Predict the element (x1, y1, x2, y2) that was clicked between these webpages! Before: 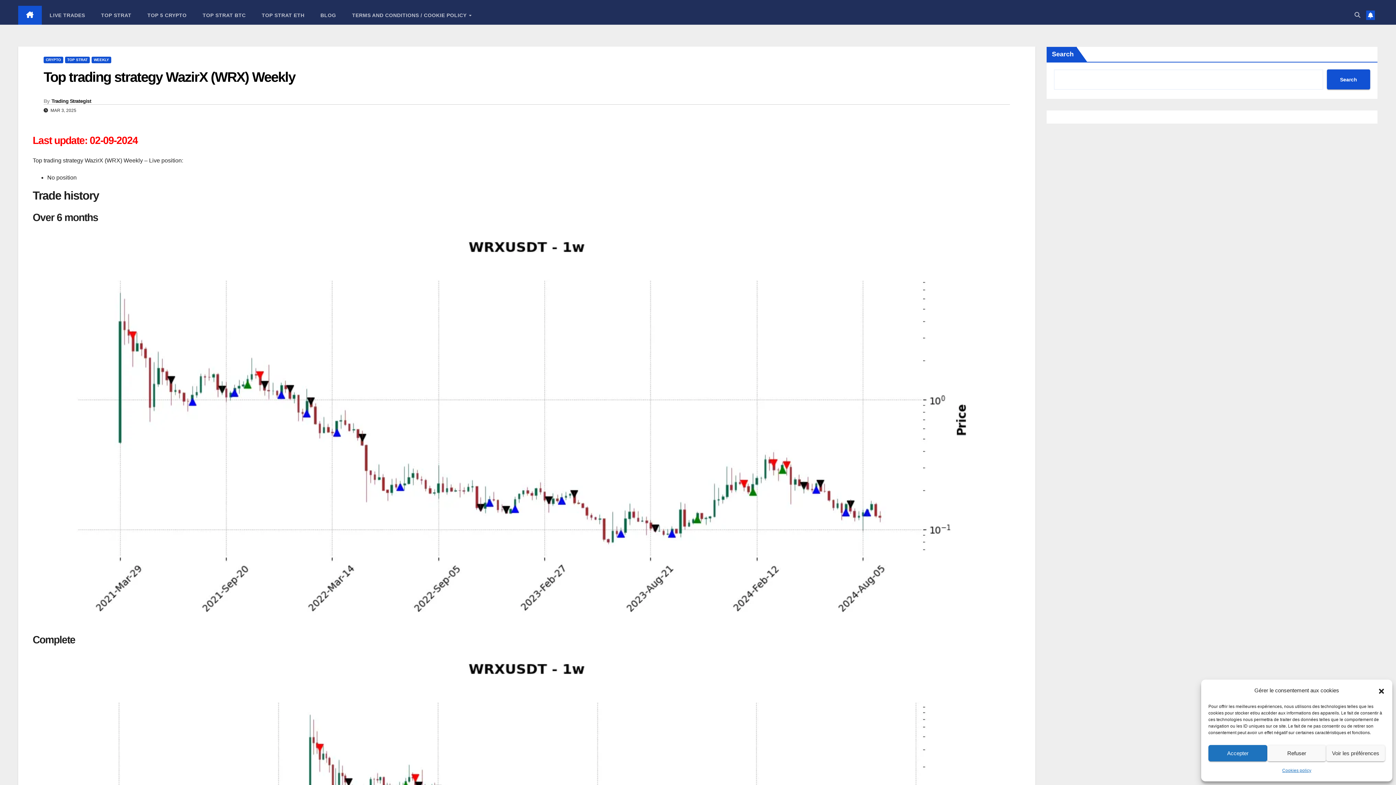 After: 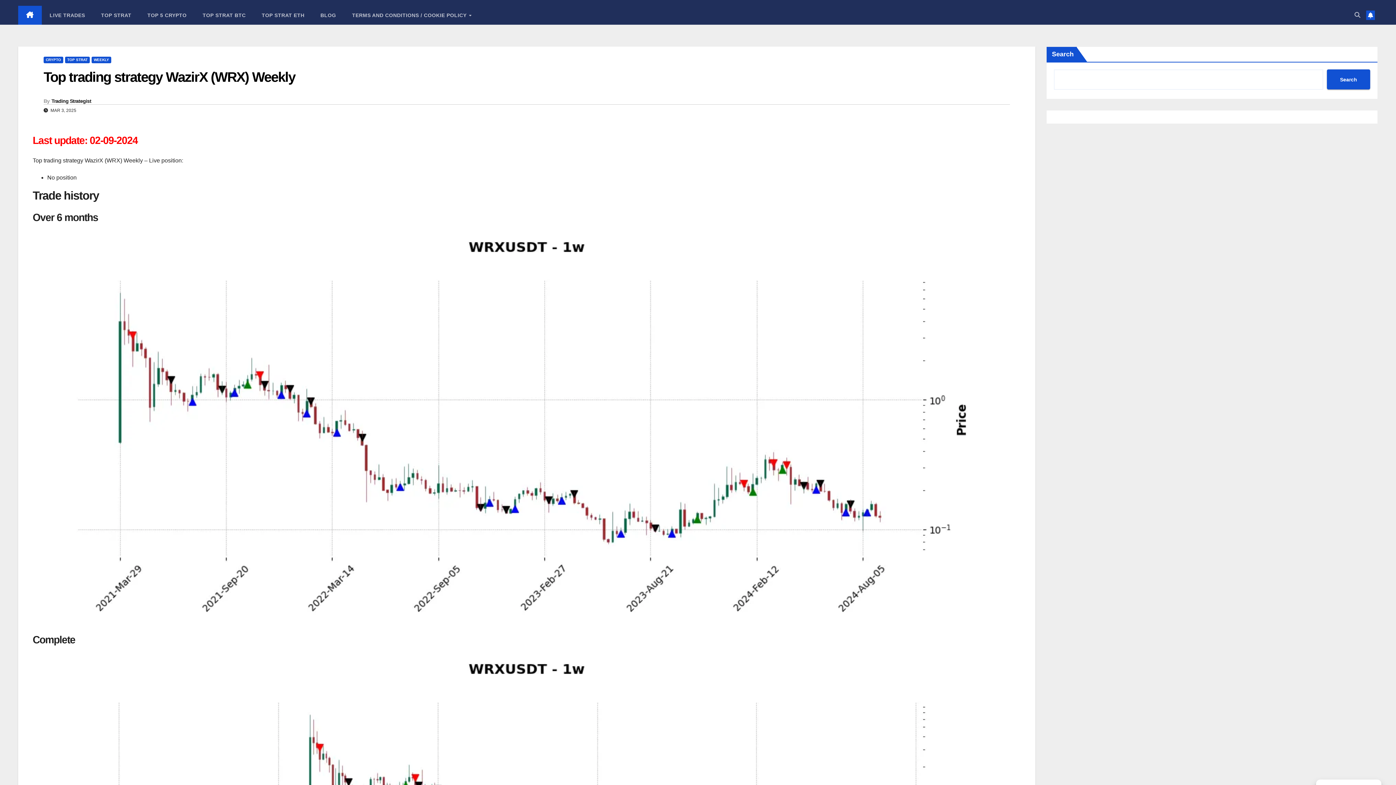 Action: bbox: (1378, 687, 1385, 694) label: Close dialog